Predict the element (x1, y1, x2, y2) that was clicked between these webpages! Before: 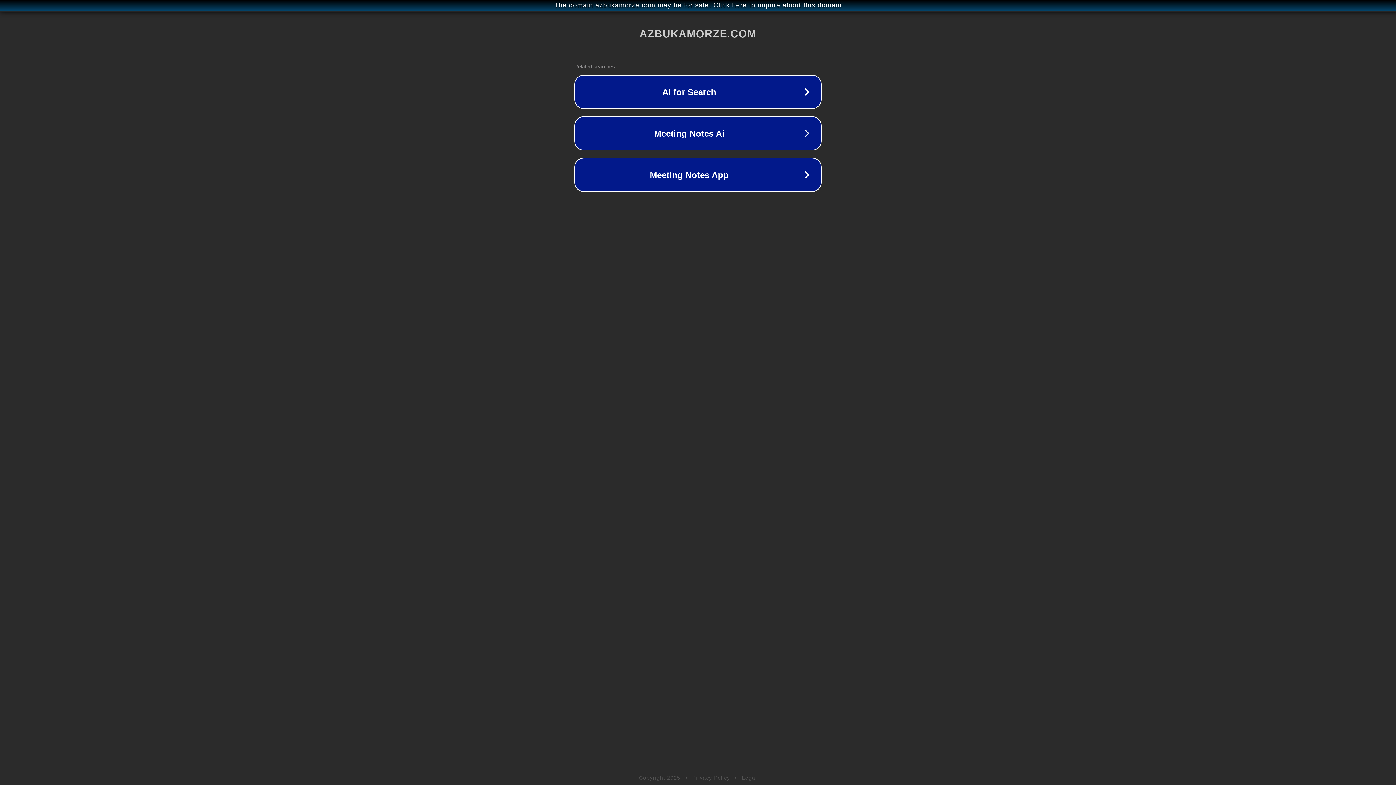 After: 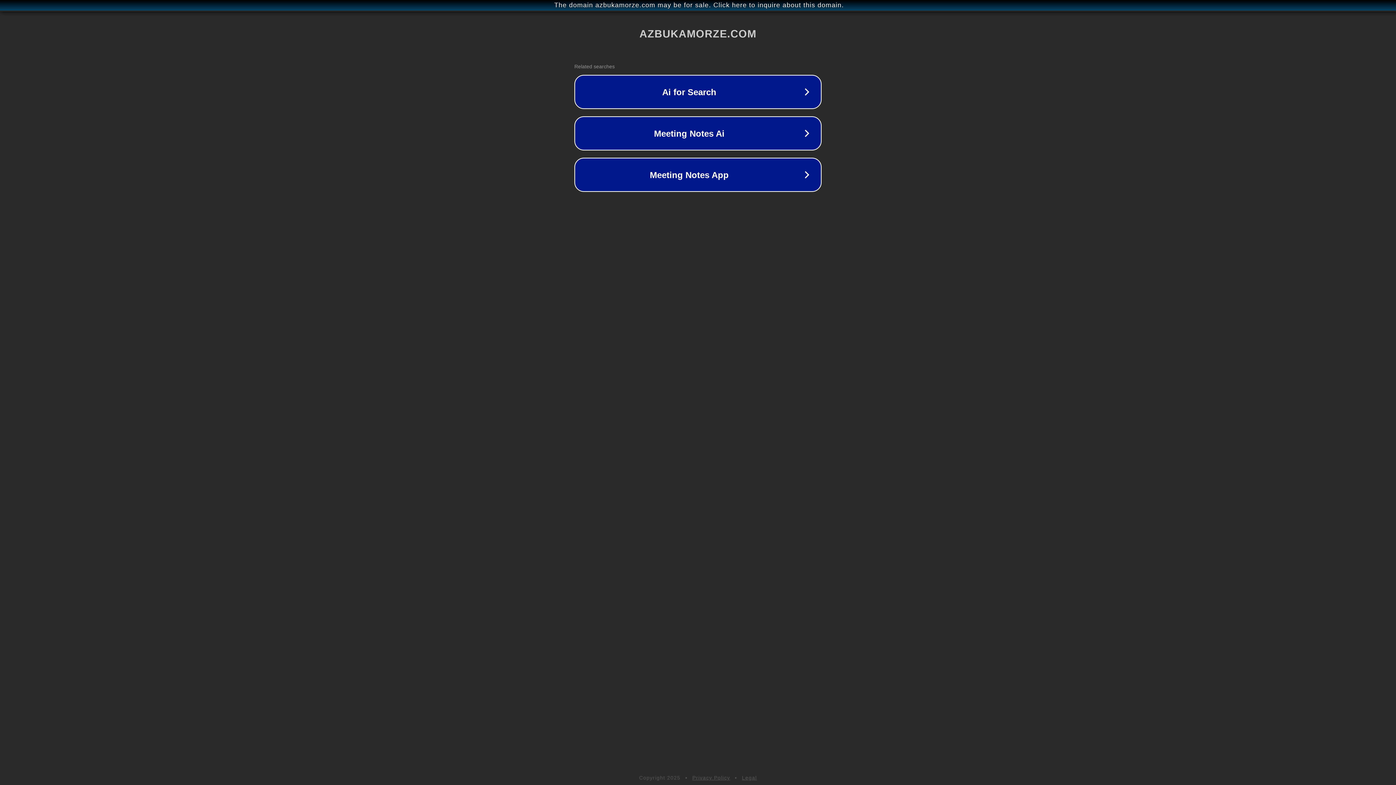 Action: bbox: (742, 775, 757, 781) label: Legal